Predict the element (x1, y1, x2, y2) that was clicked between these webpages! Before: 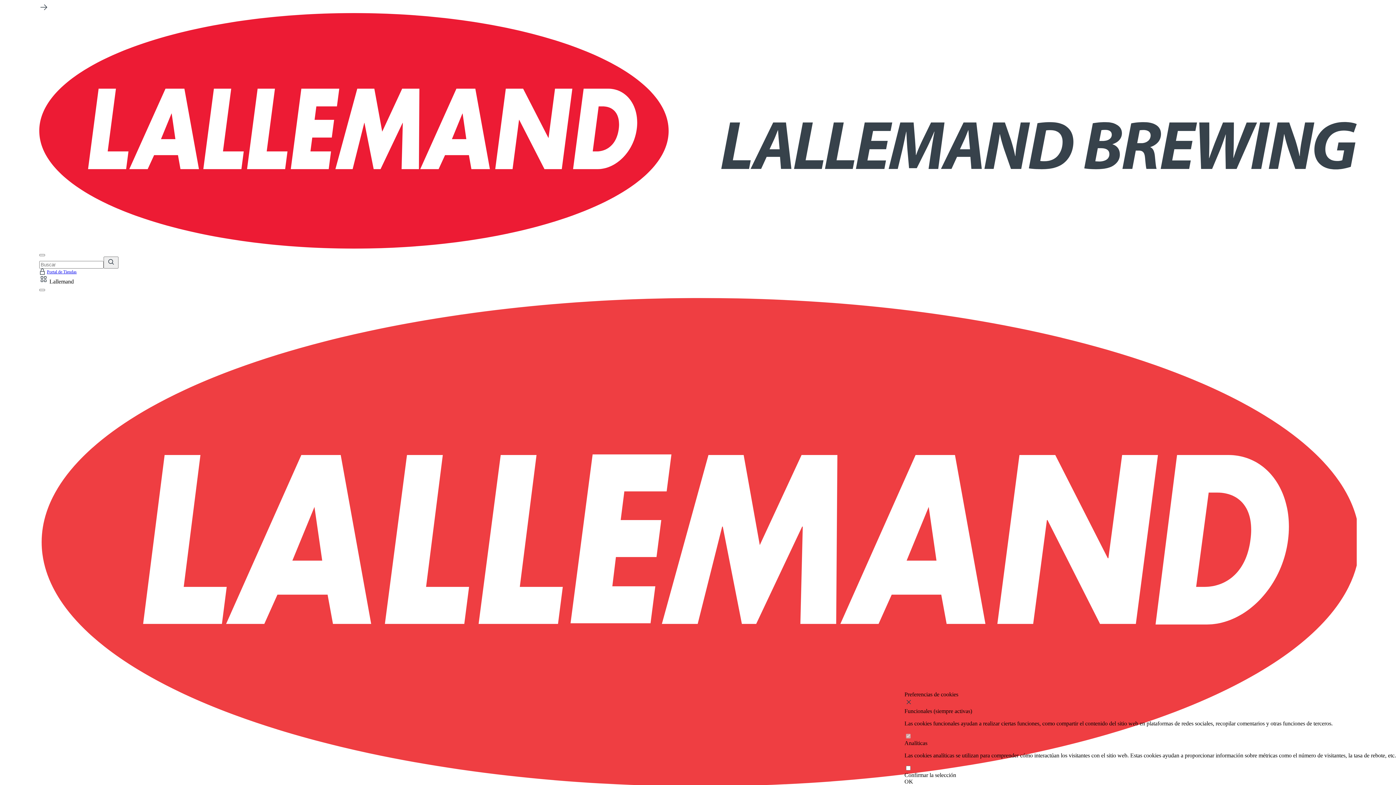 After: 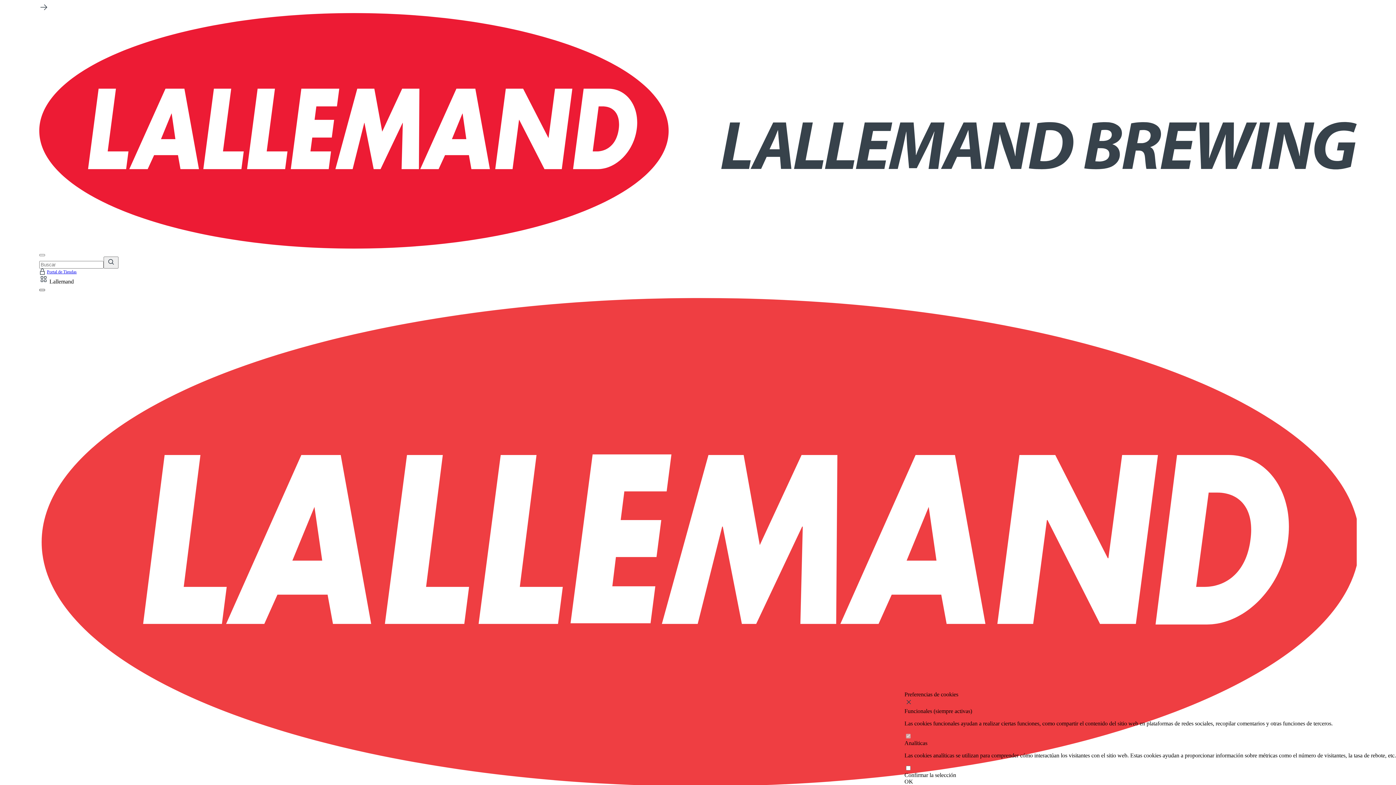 Action: bbox: (39, 289, 45, 291) label: Cerrar